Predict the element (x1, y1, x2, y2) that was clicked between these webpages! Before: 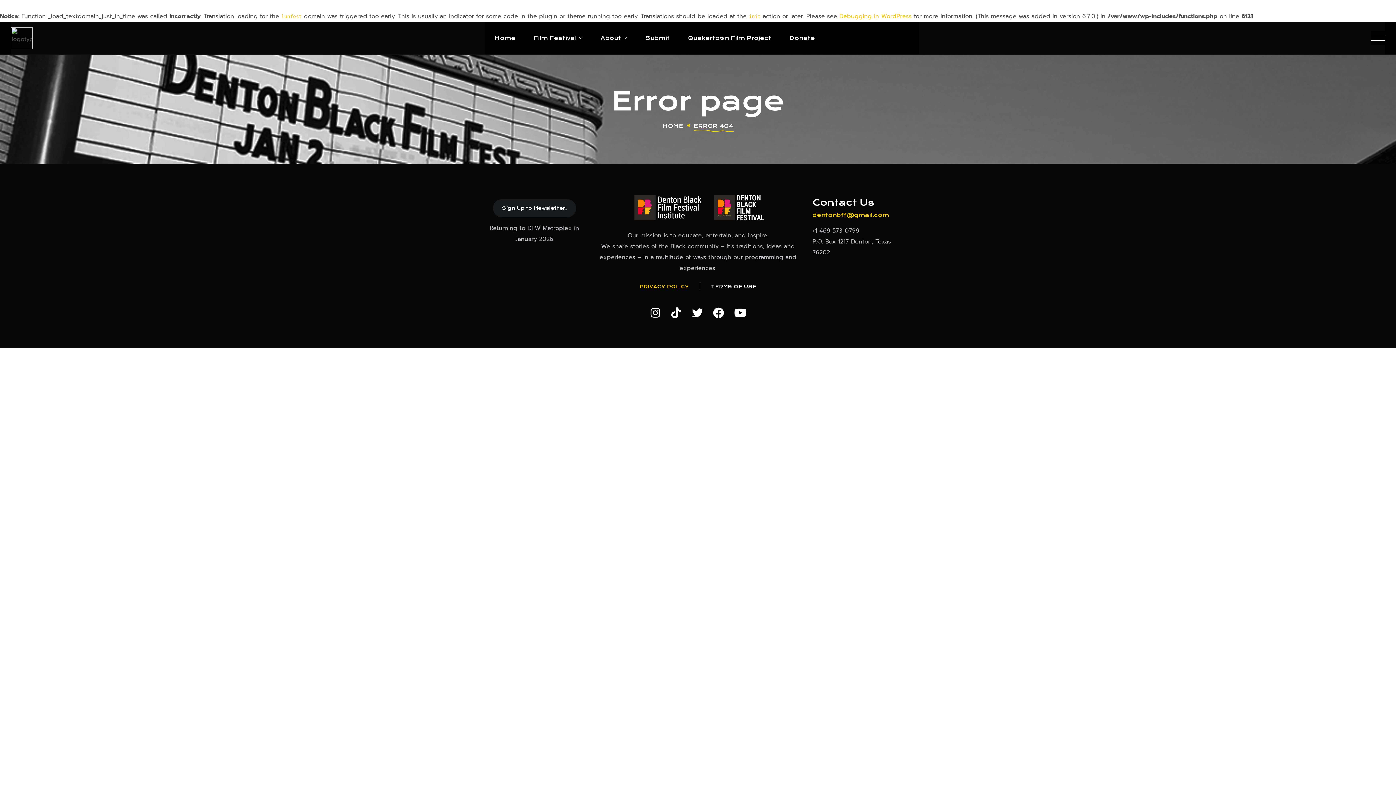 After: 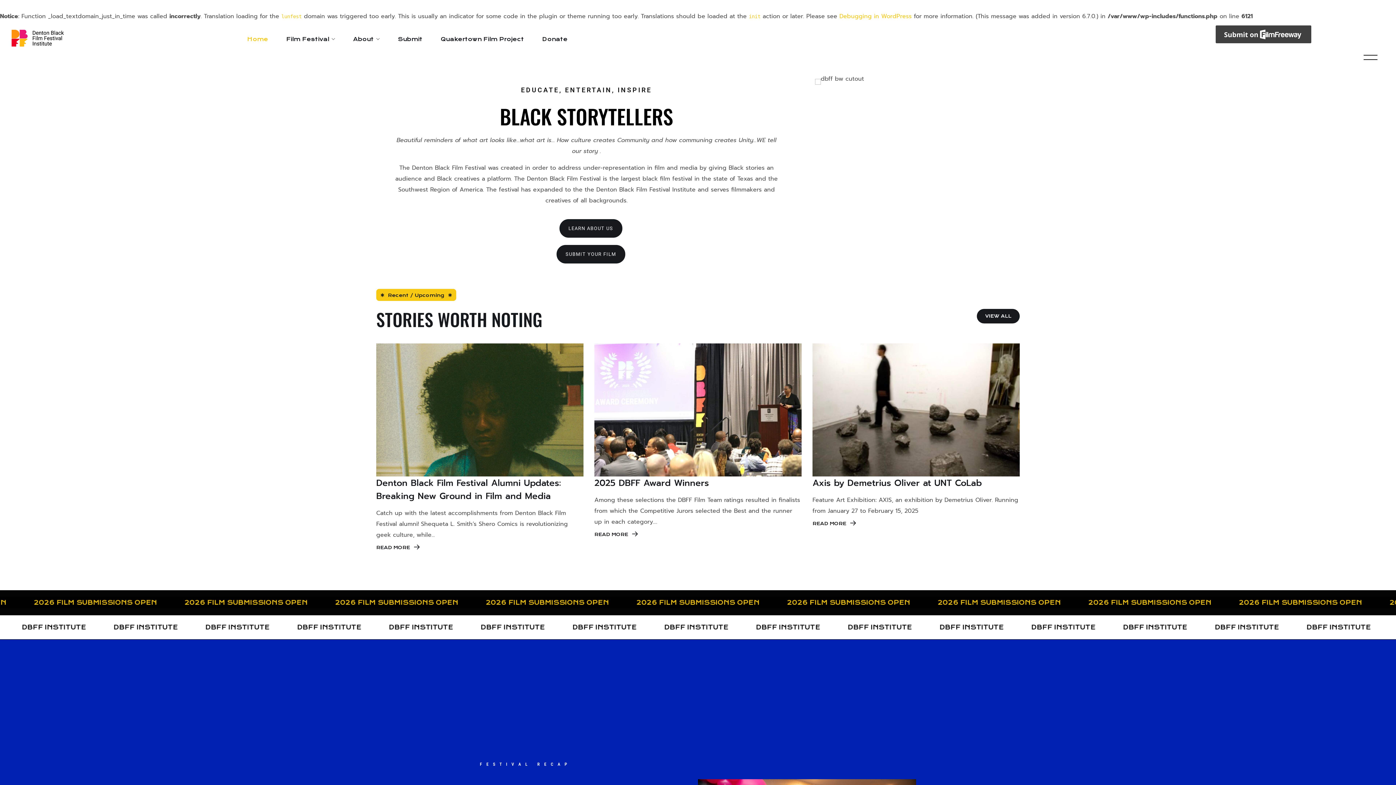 Action: bbox: (662, 122, 683, 132) label: HOME